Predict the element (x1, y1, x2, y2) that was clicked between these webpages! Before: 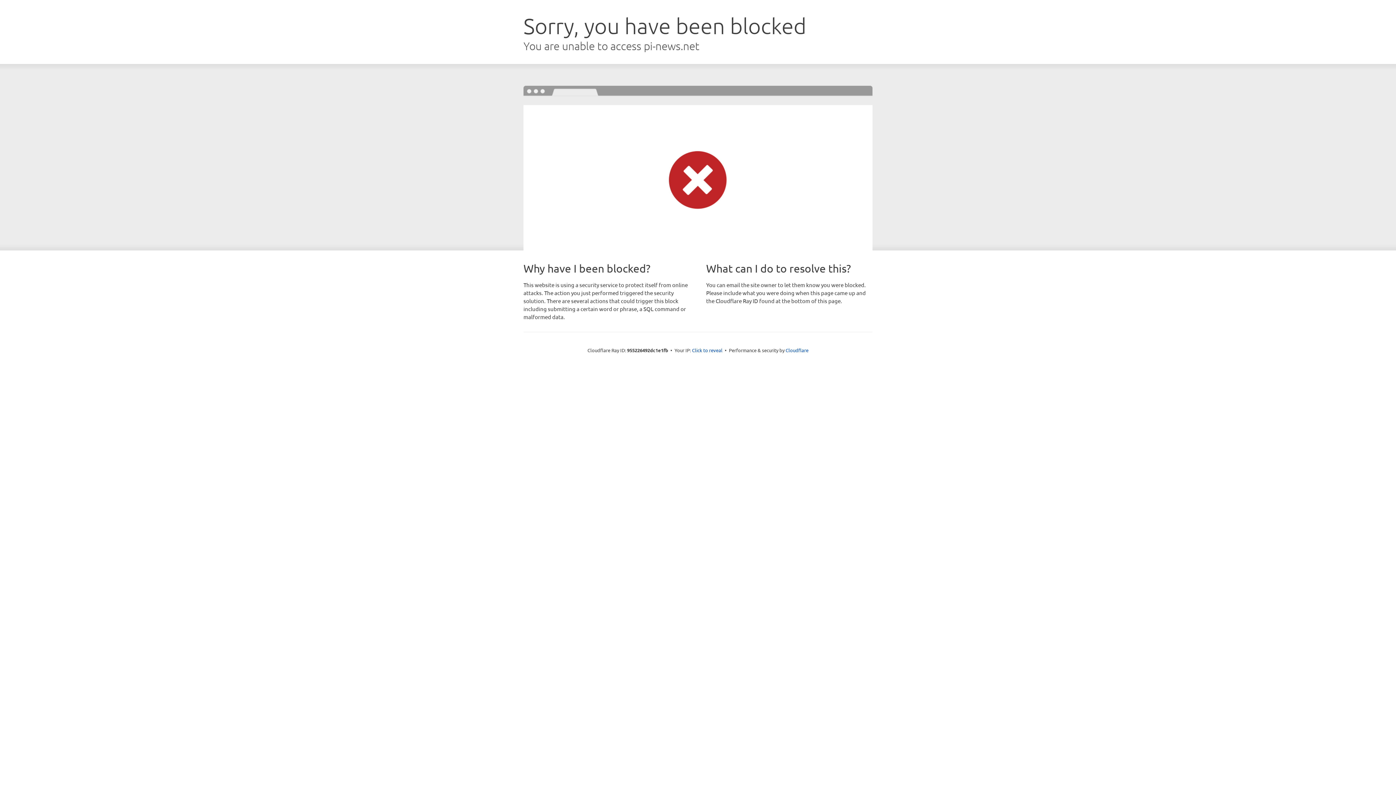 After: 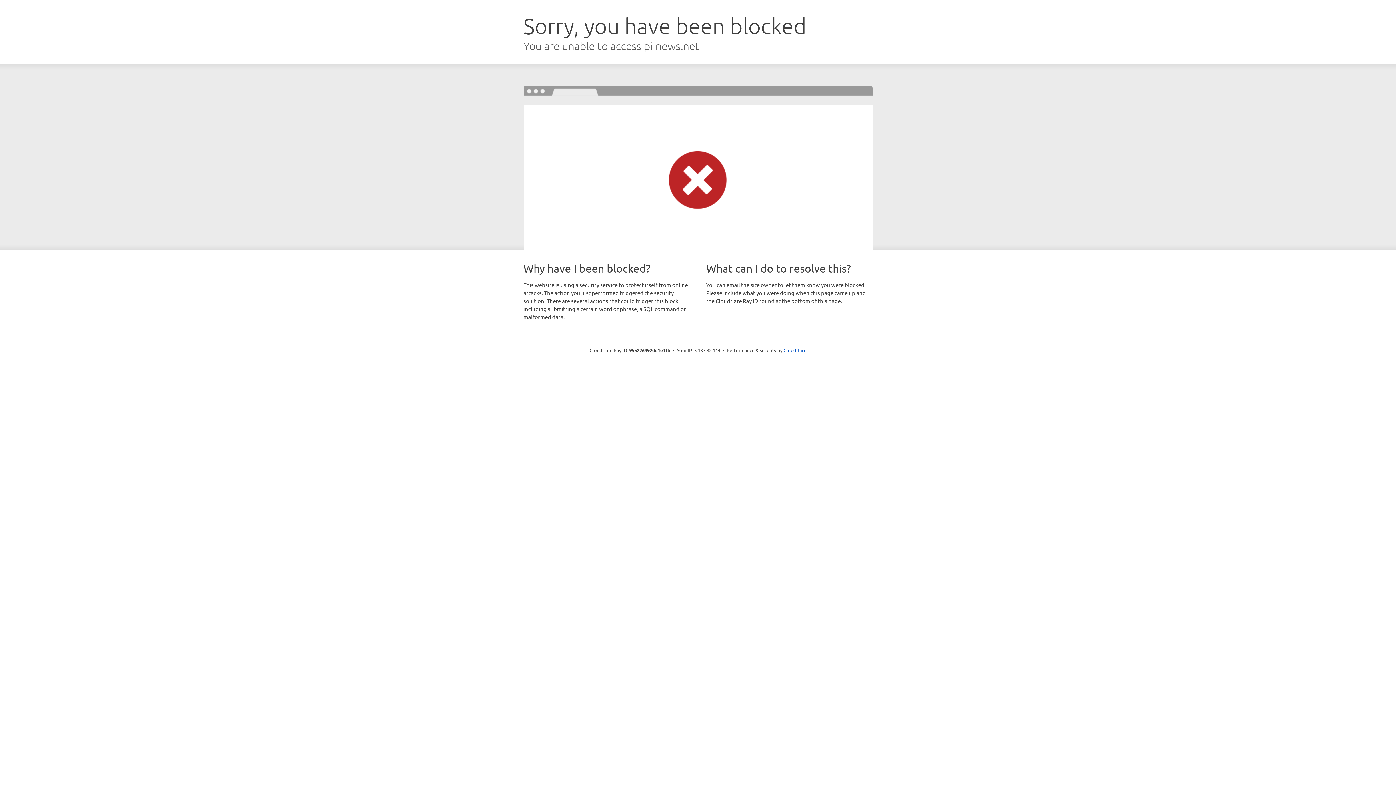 Action: label: Click to reveal bbox: (692, 346, 722, 353)